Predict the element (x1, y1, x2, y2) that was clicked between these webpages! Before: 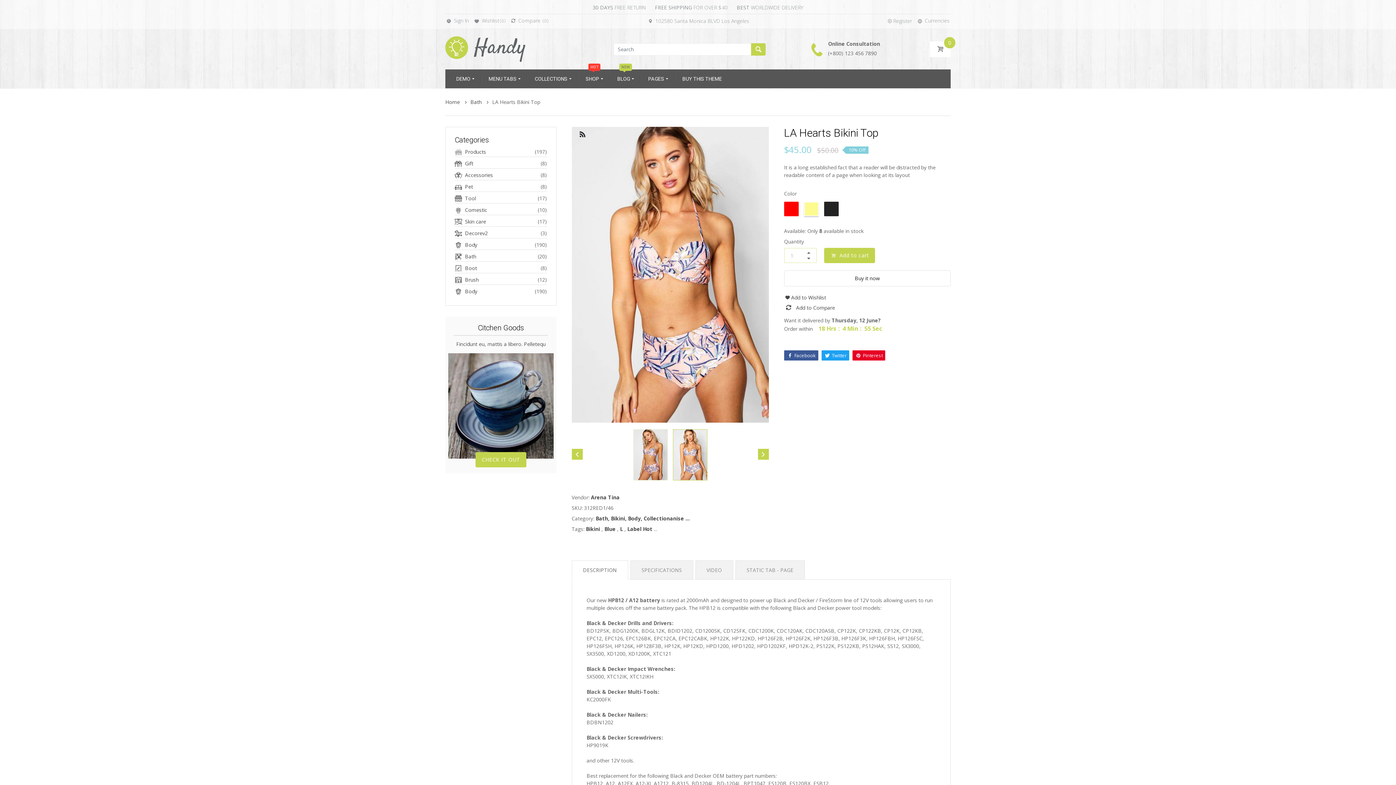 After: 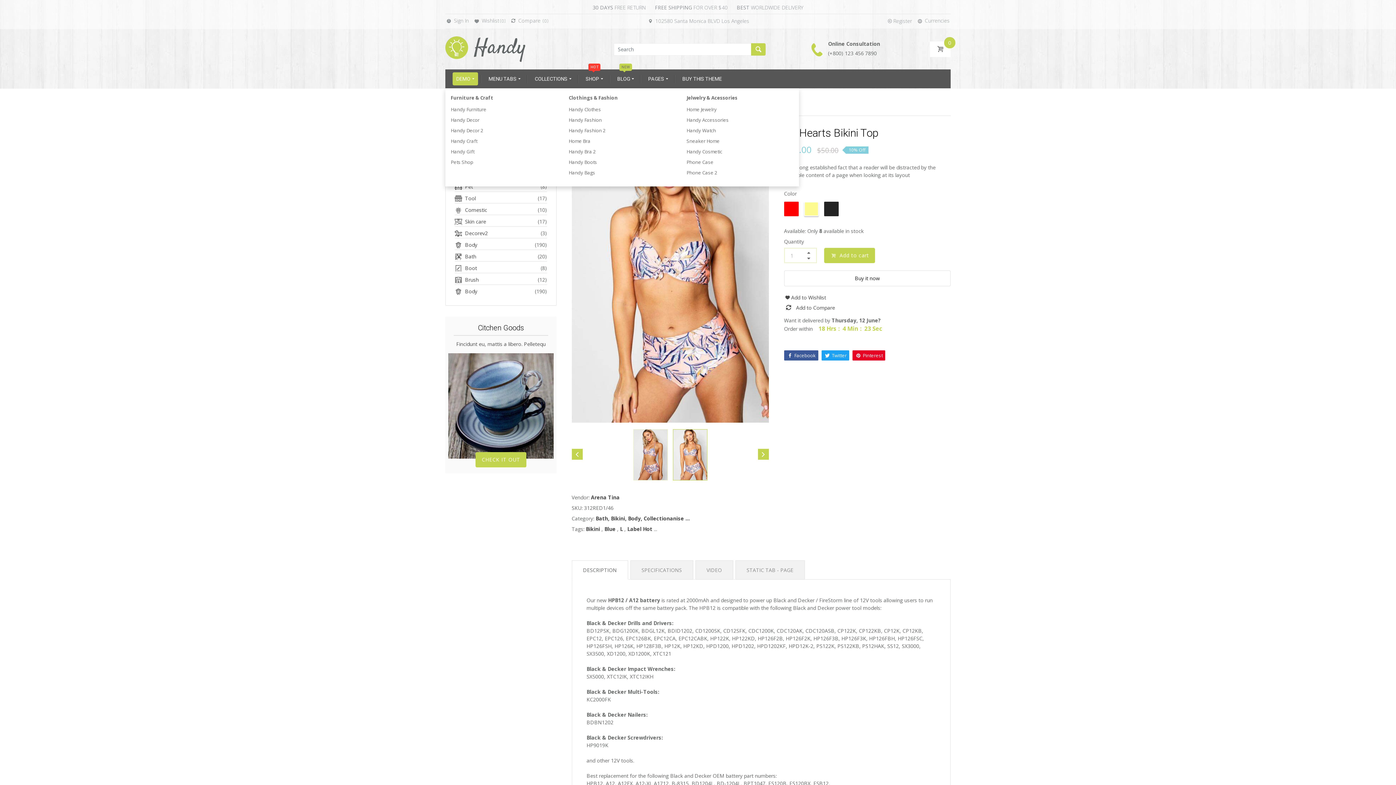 Action: bbox: (452, 72, 478, 85) label: DEMO